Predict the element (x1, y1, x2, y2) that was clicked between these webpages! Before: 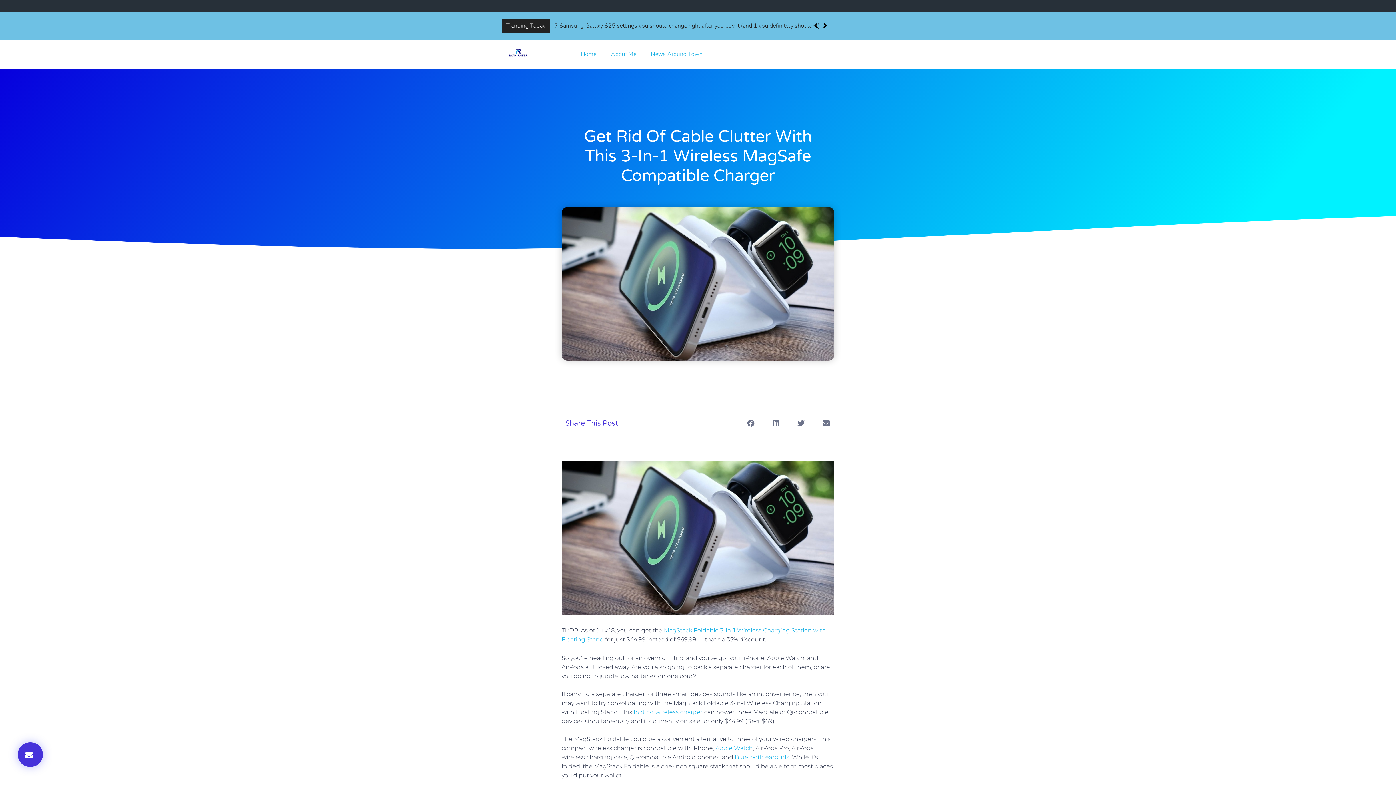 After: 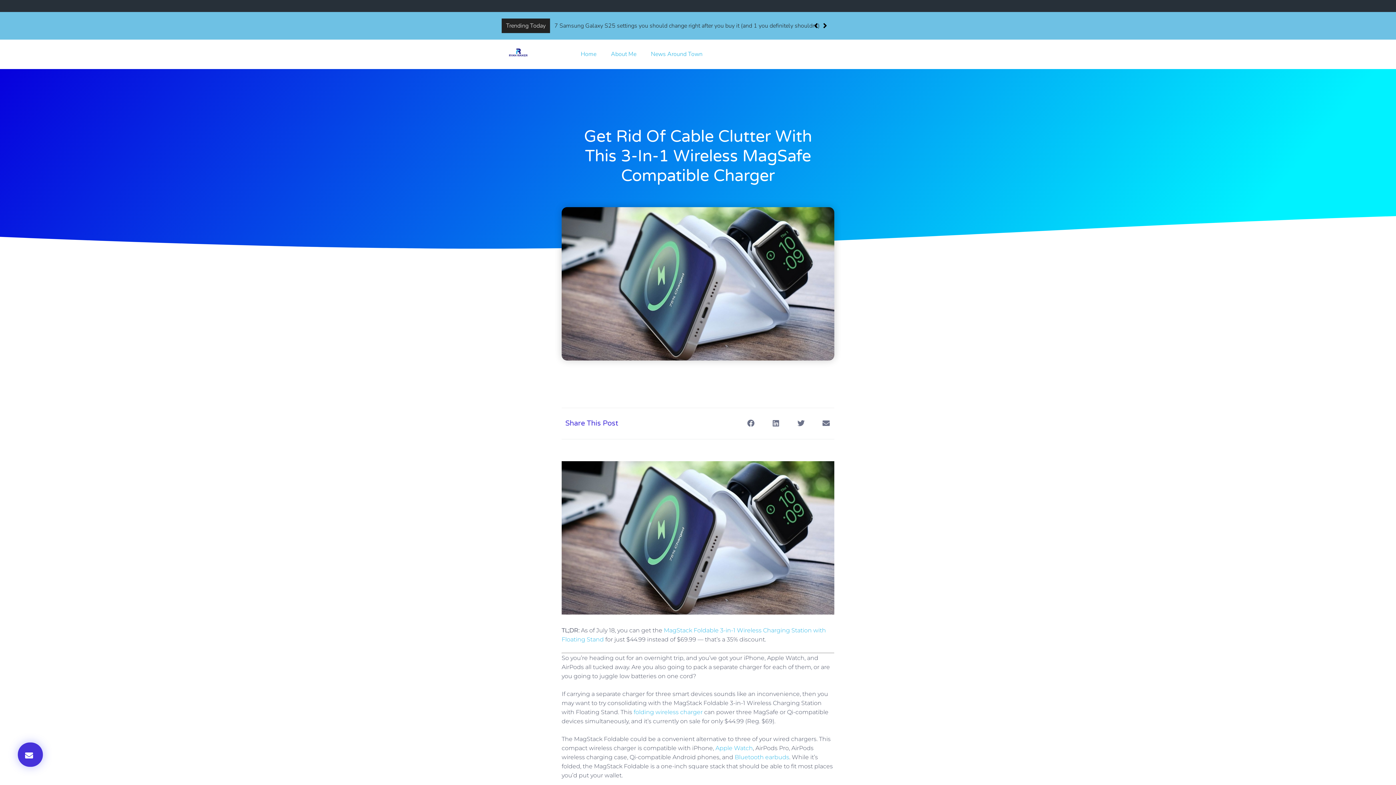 Action: bbox: (820, 17, 830, 33) label: Next slide